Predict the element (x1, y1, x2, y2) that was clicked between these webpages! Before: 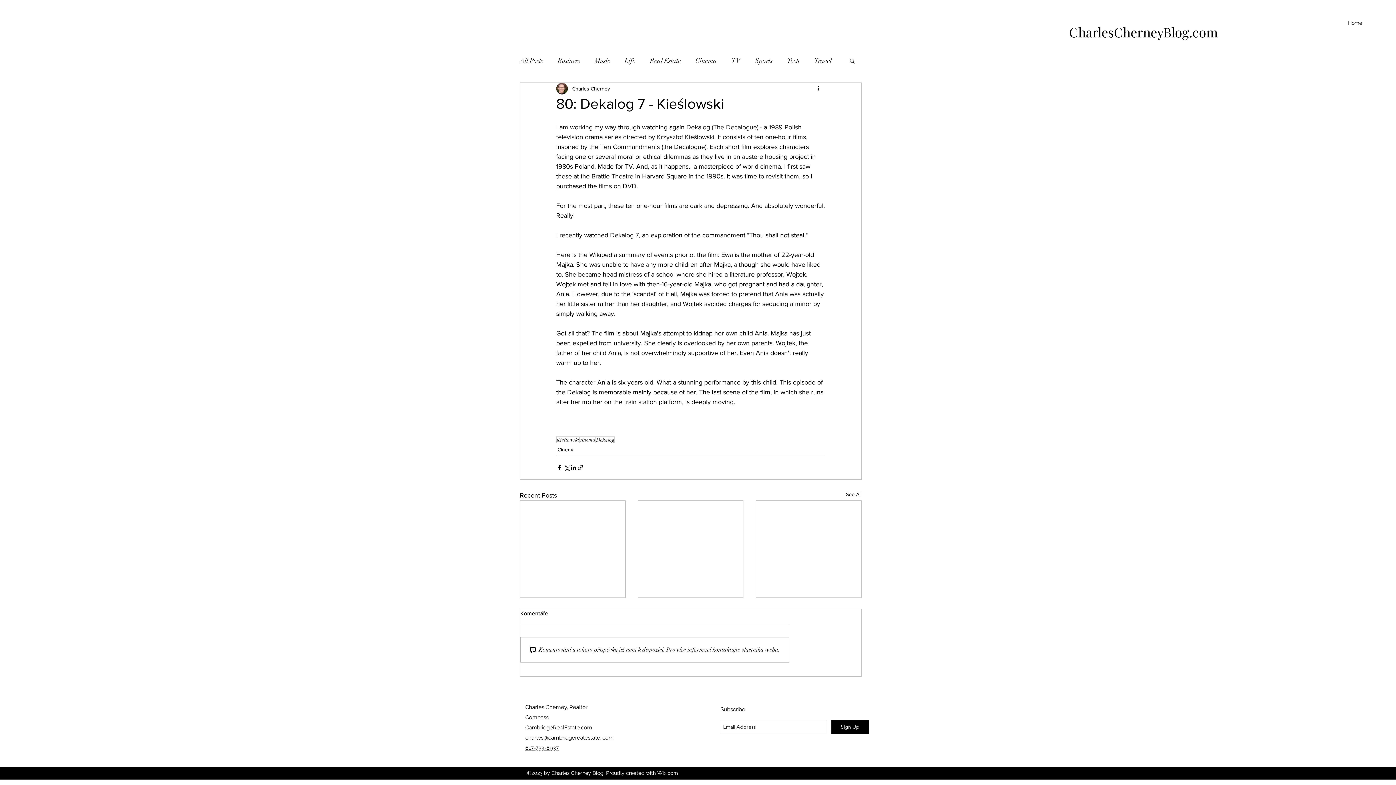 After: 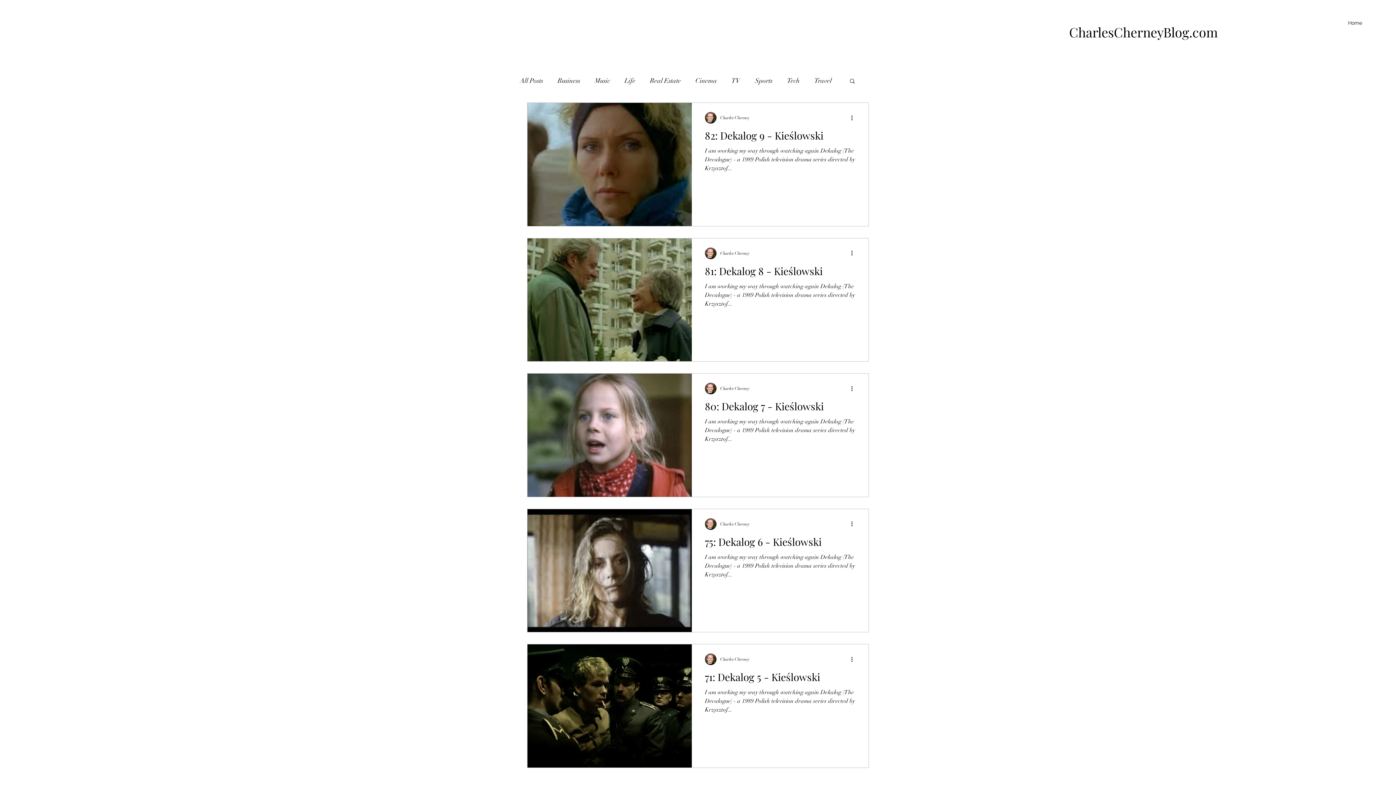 Action: bbox: (556, 436, 579, 443) label: Kieślowski